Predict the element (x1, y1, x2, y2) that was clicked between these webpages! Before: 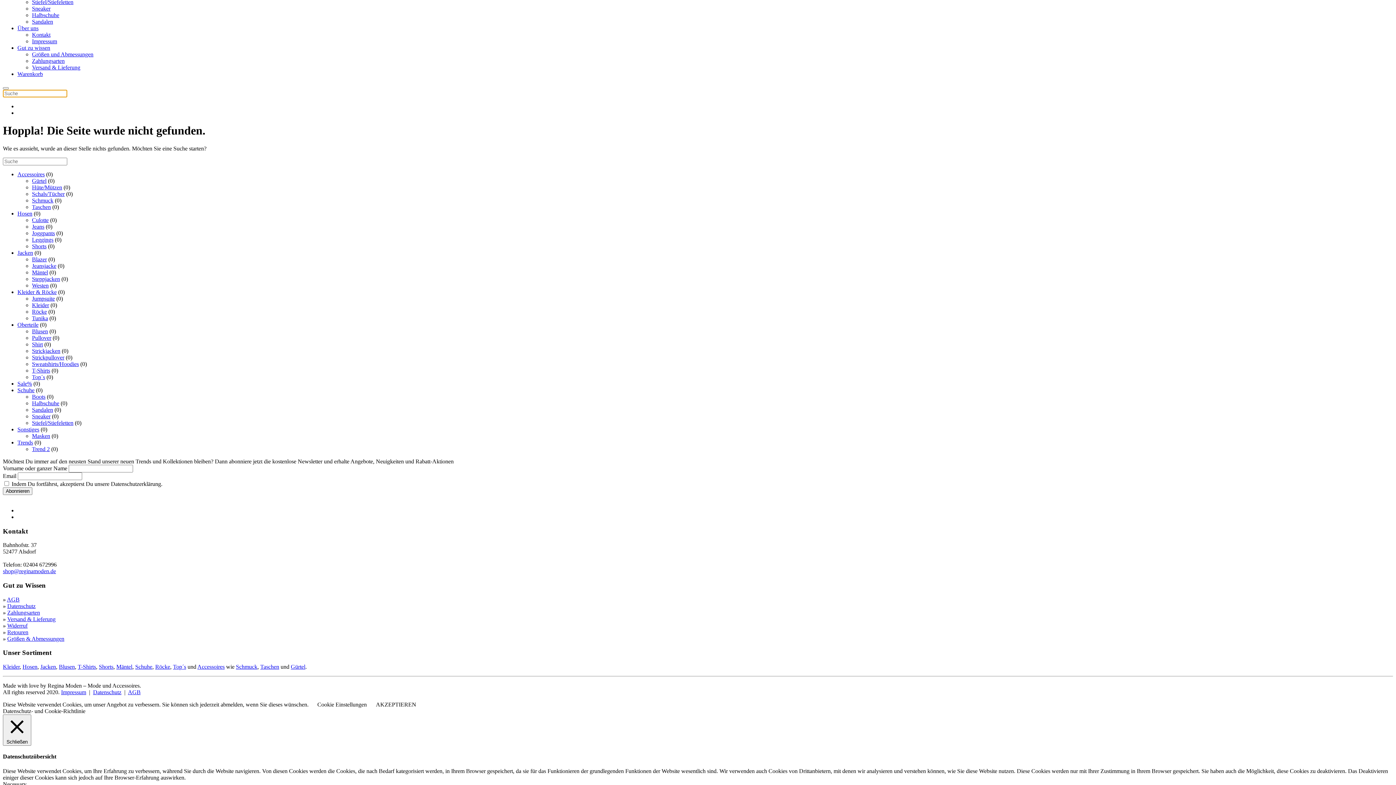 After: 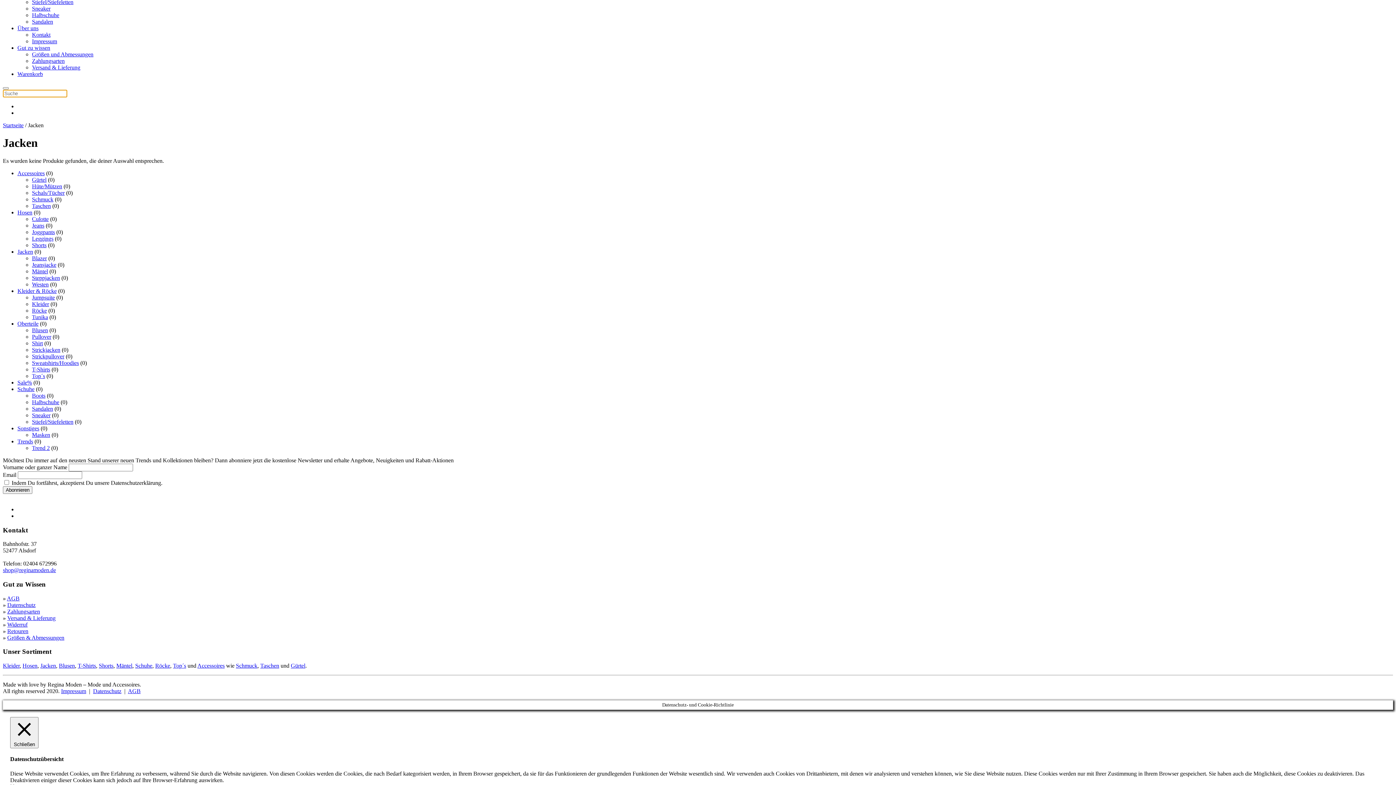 Action: label: Jacken bbox: (17, 249, 33, 255)